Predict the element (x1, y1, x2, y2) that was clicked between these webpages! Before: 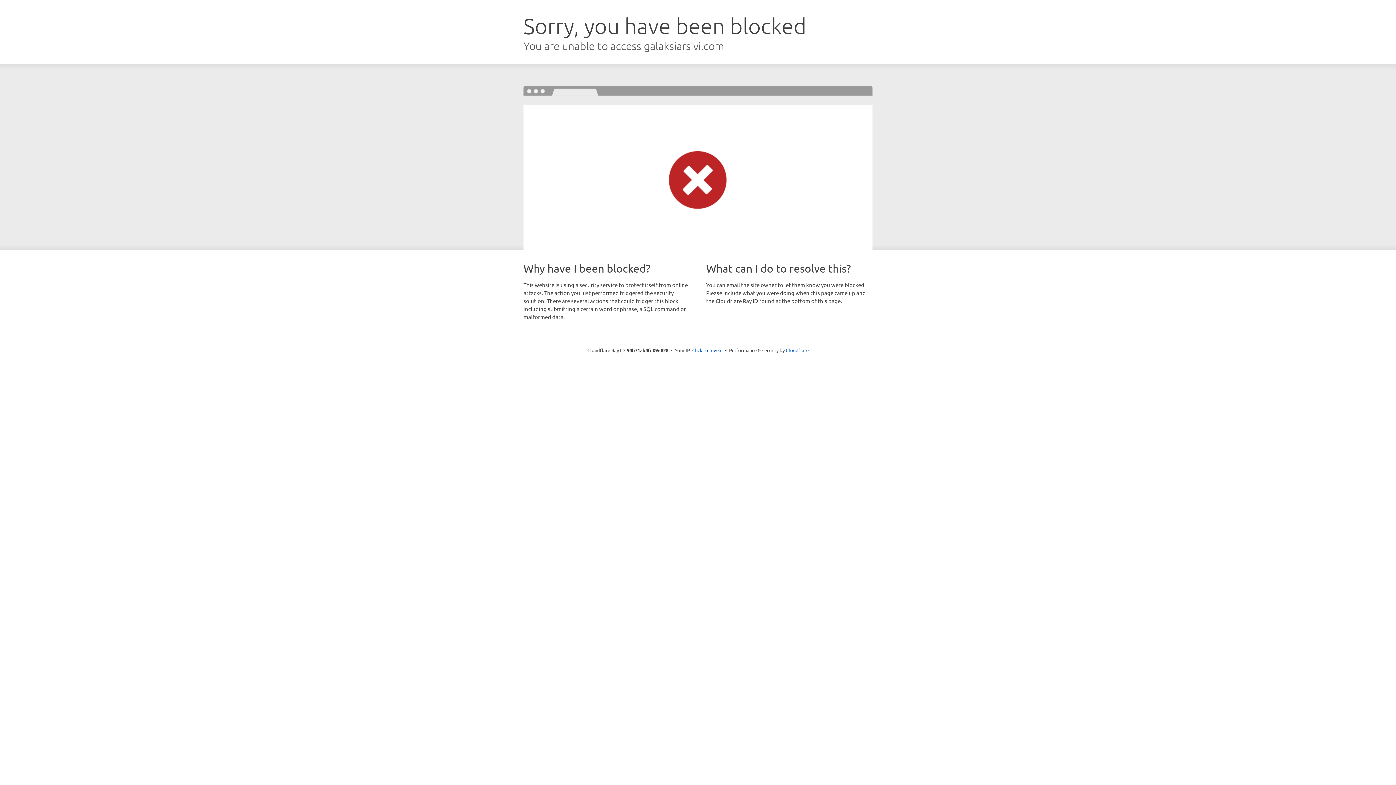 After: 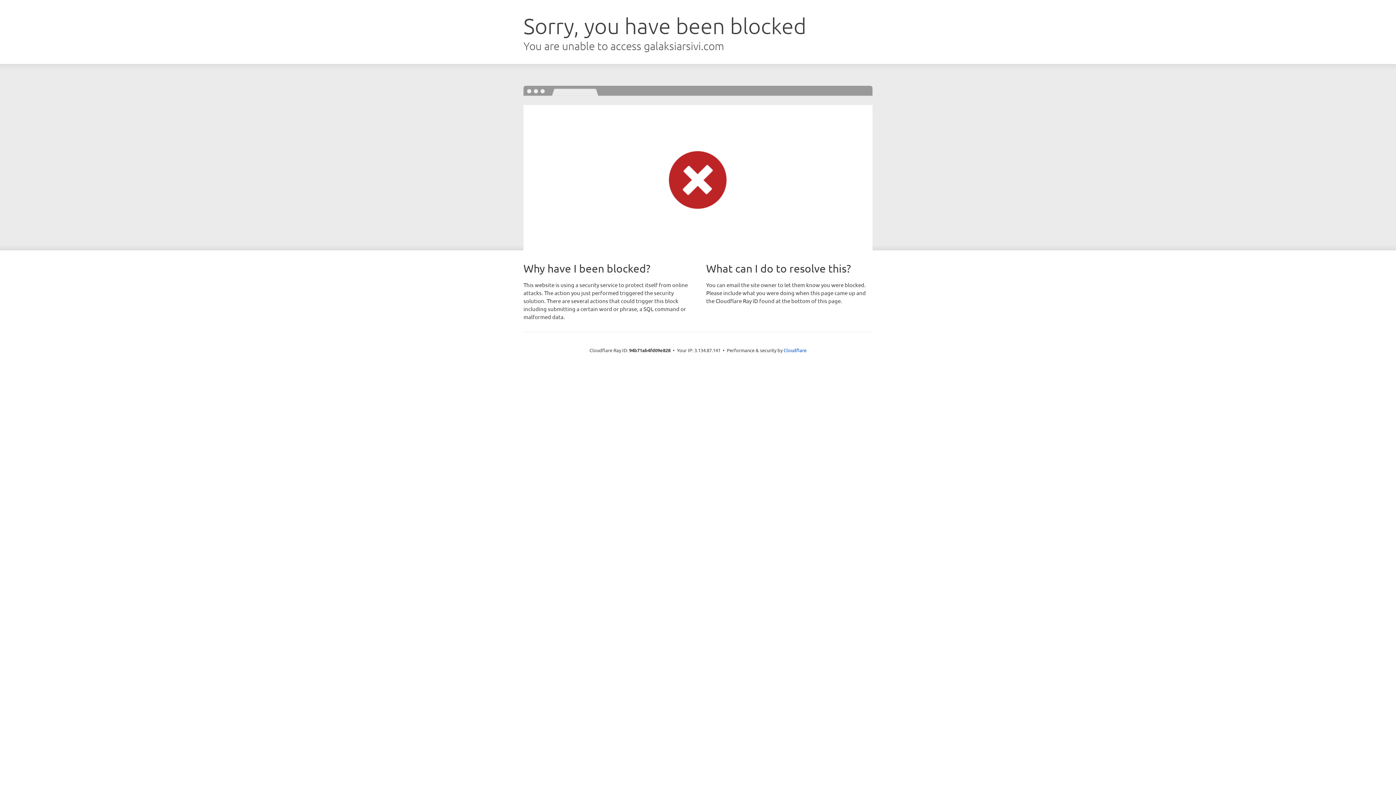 Action: label: Click to reveal bbox: (692, 346, 722, 353)